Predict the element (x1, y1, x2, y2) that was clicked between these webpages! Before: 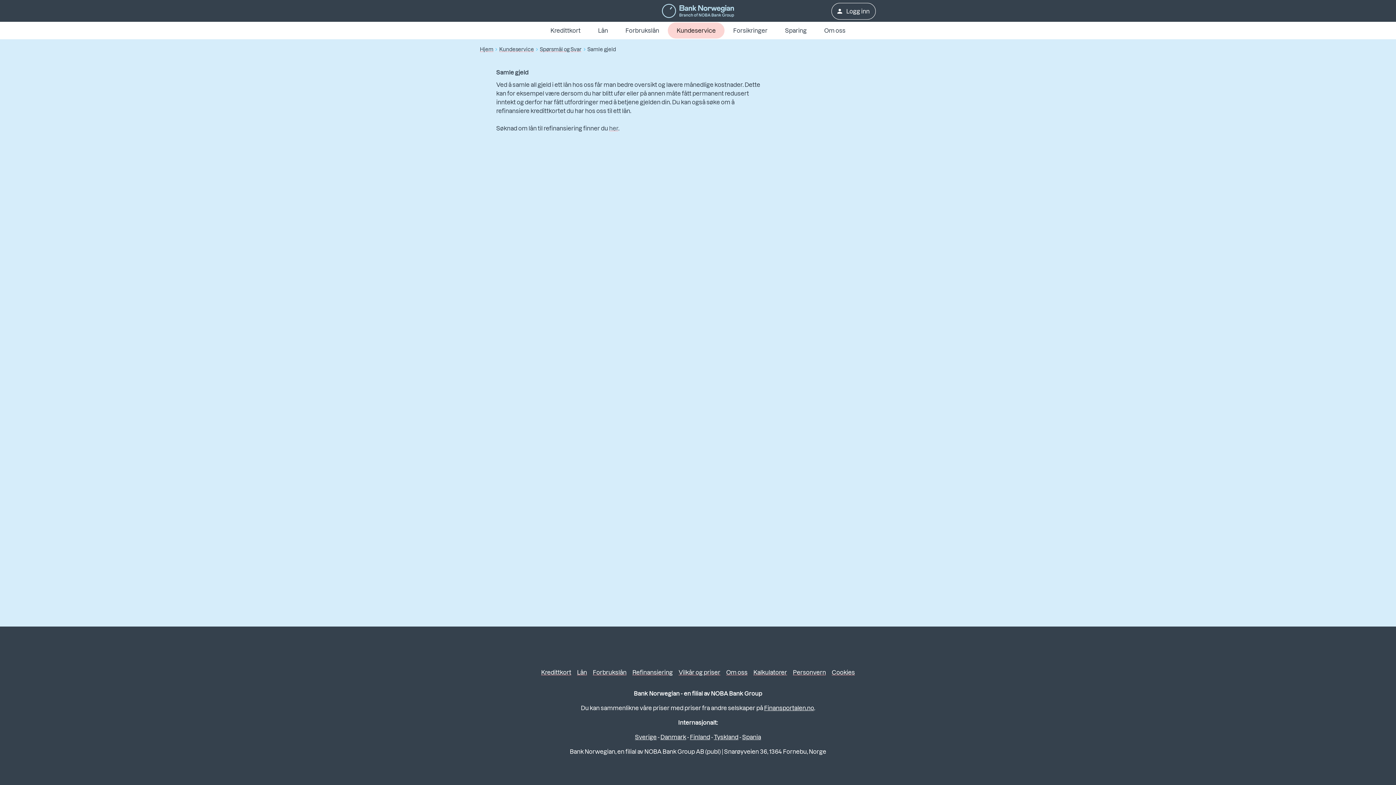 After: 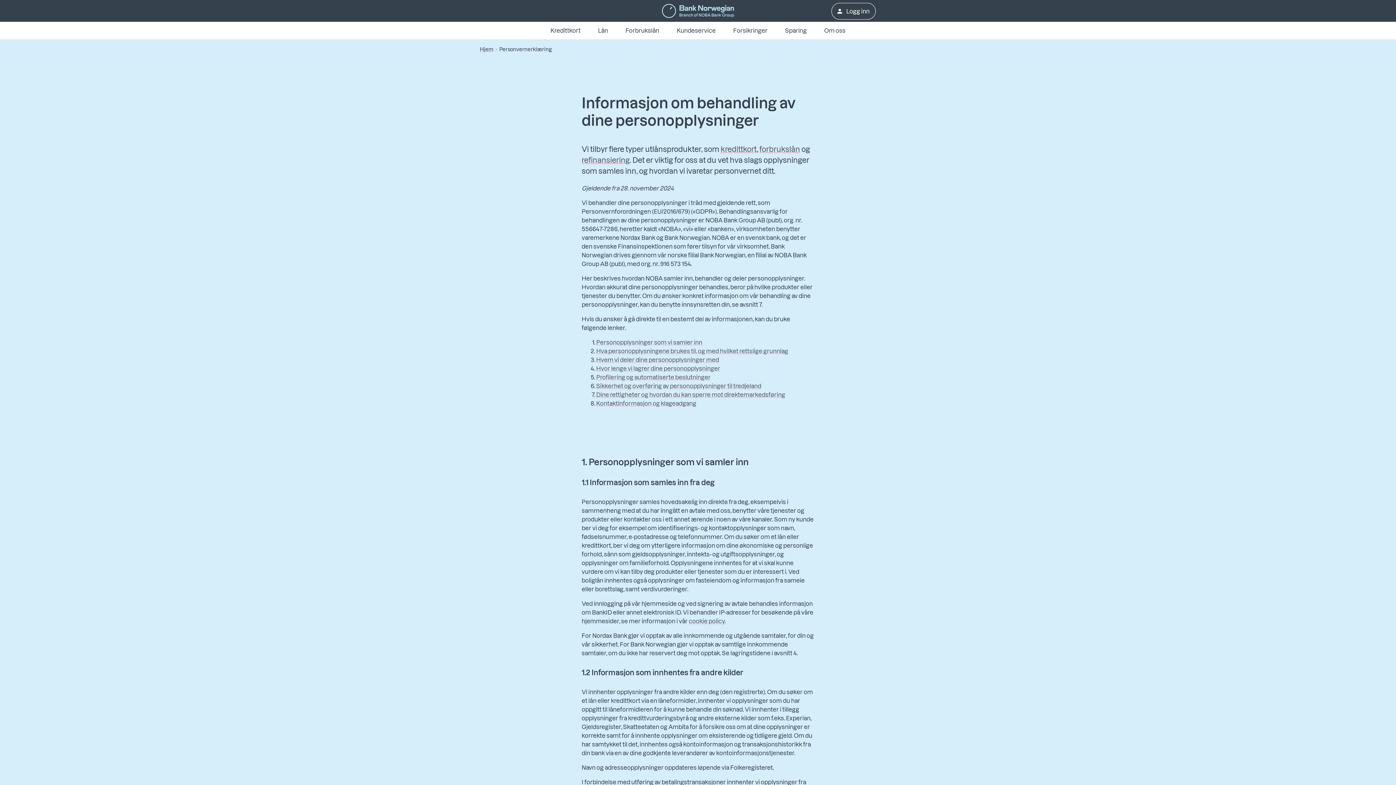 Action: bbox: (793, 664, 826, 680) label: Personvern